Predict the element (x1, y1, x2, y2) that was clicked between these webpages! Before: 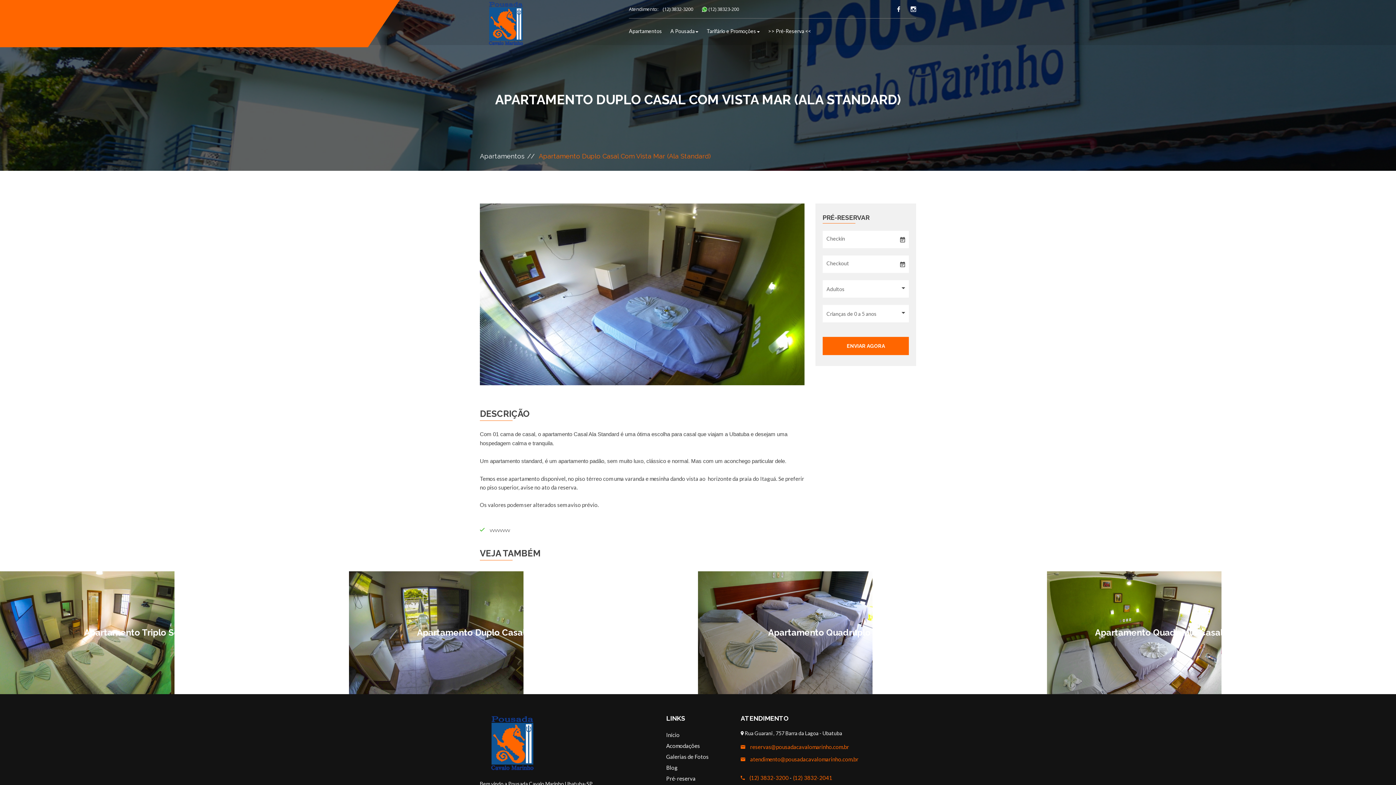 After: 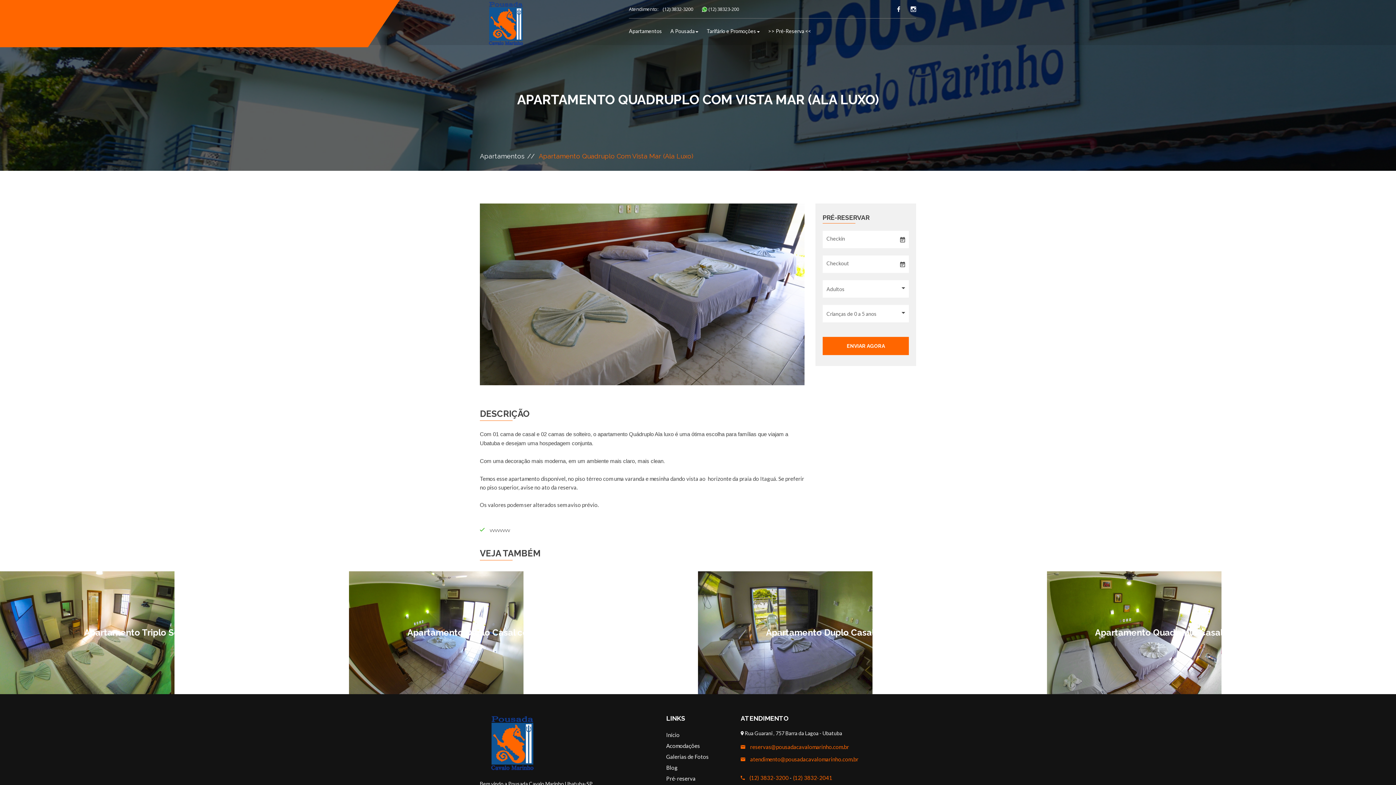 Action: label: Apartamento Quadruplo Com Vista Mar (Ala Luxo) bbox: (768, 627, 977, 638)